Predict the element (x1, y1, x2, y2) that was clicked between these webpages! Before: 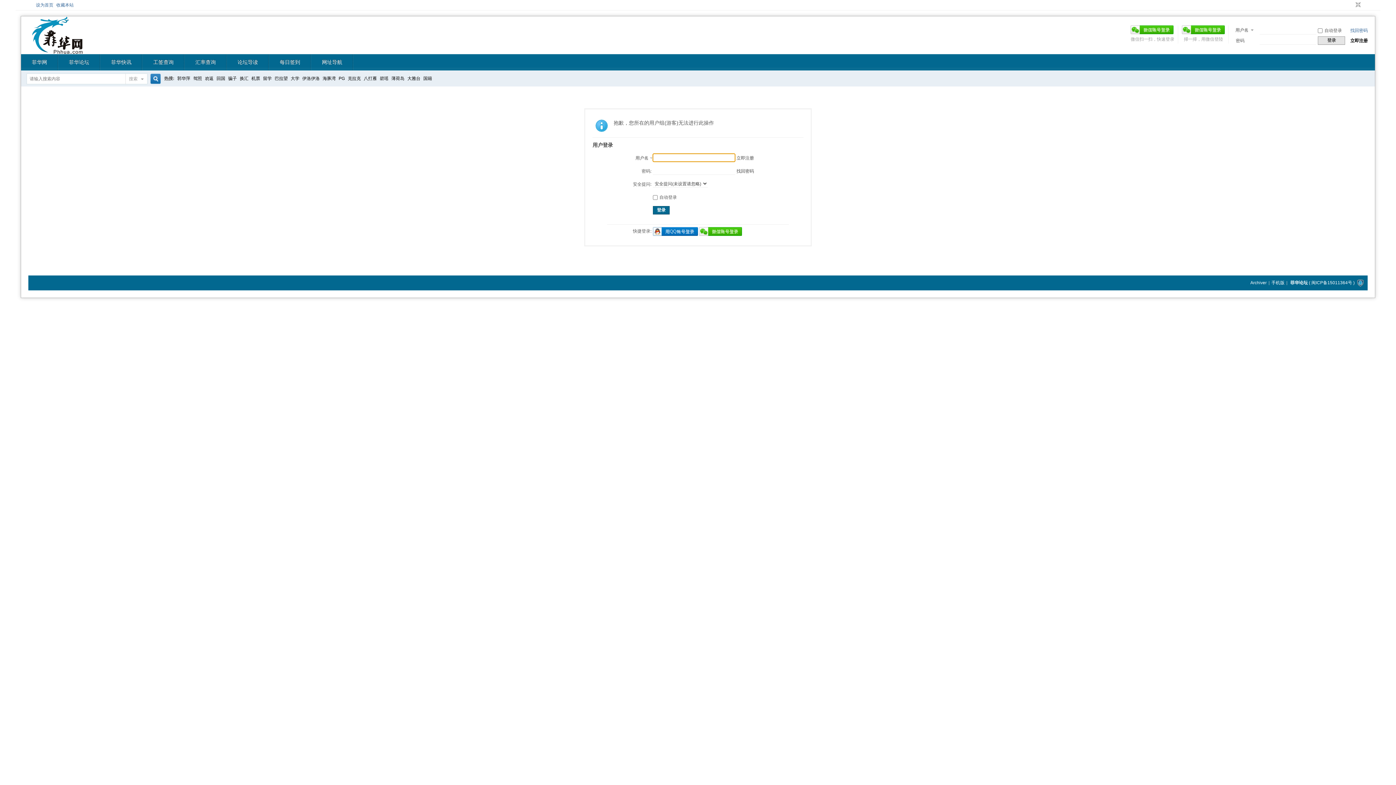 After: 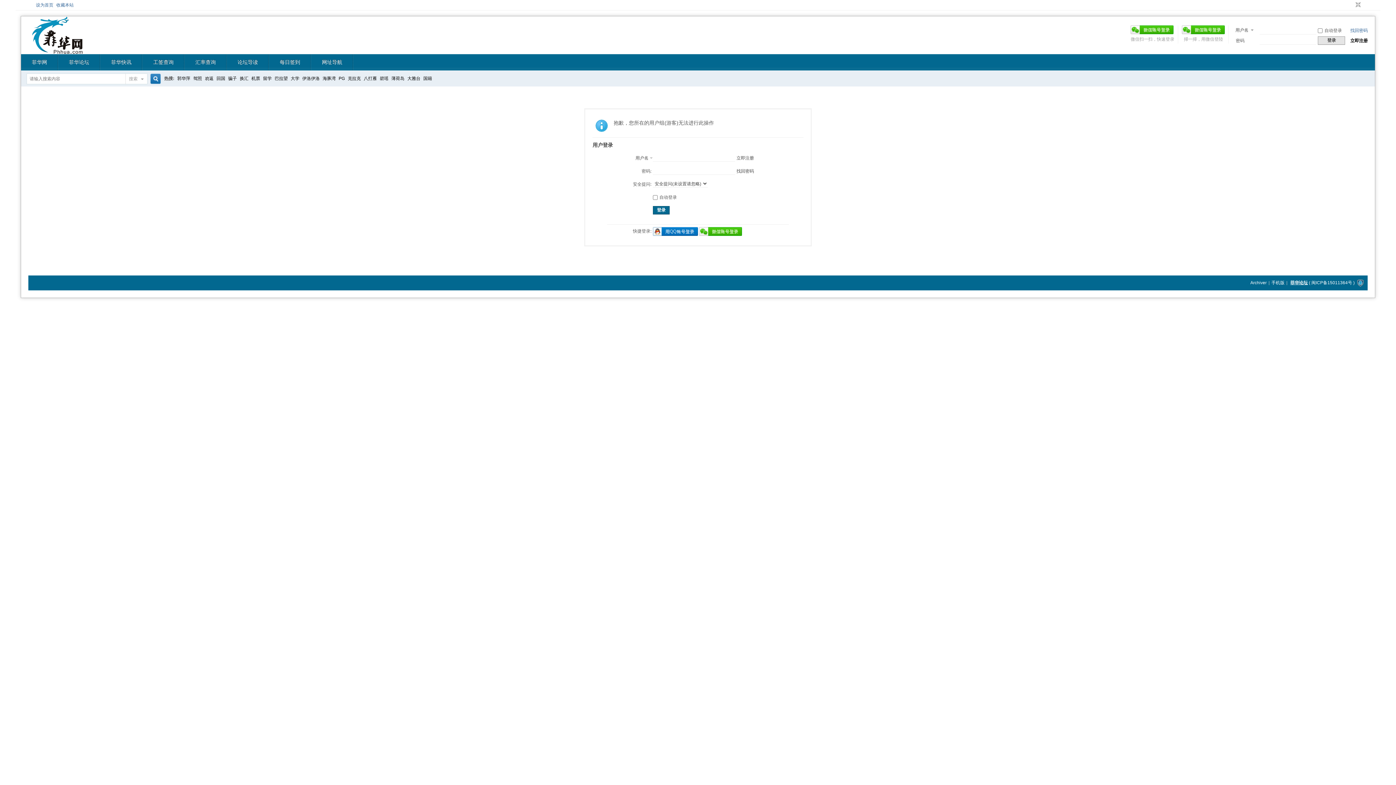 Action: bbox: (1290, 280, 1308, 285) label: 菲华论坛